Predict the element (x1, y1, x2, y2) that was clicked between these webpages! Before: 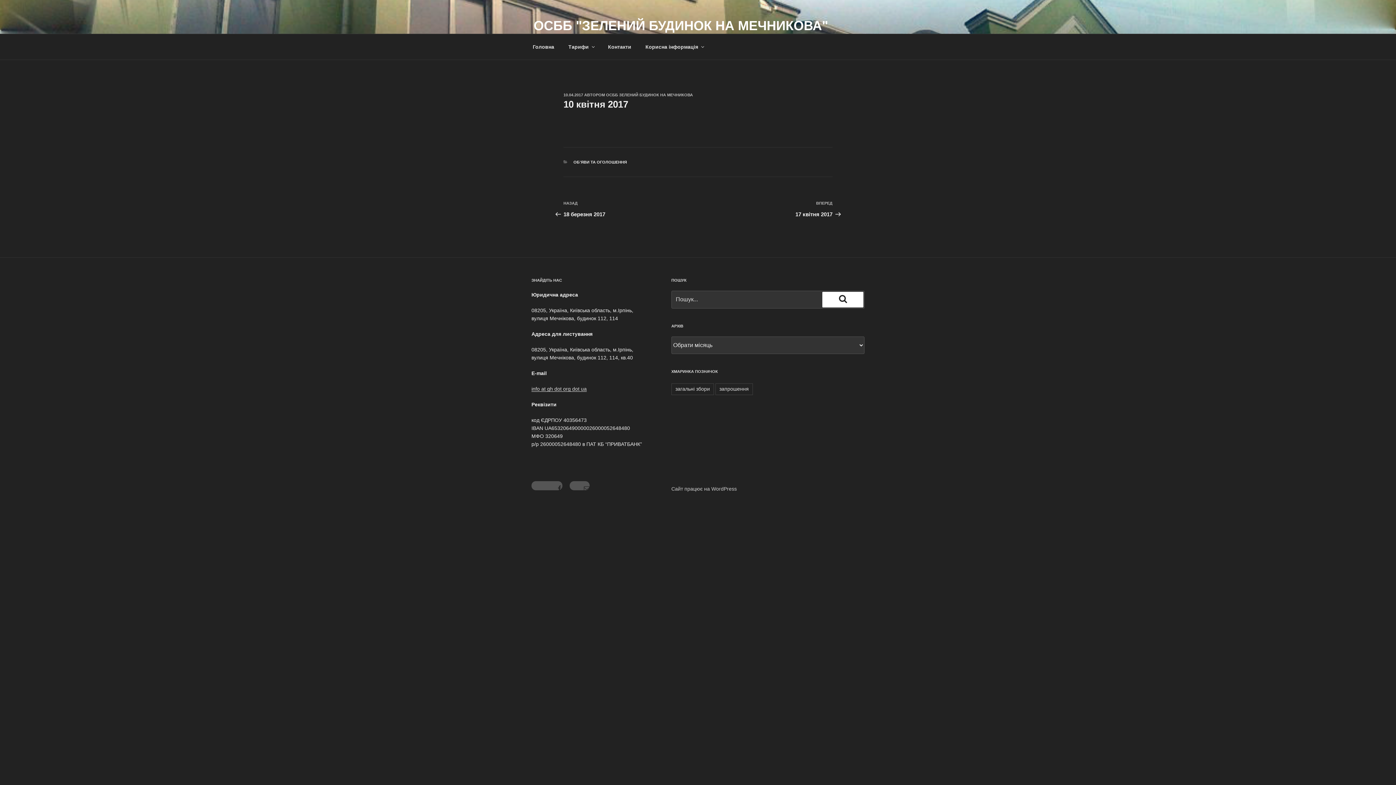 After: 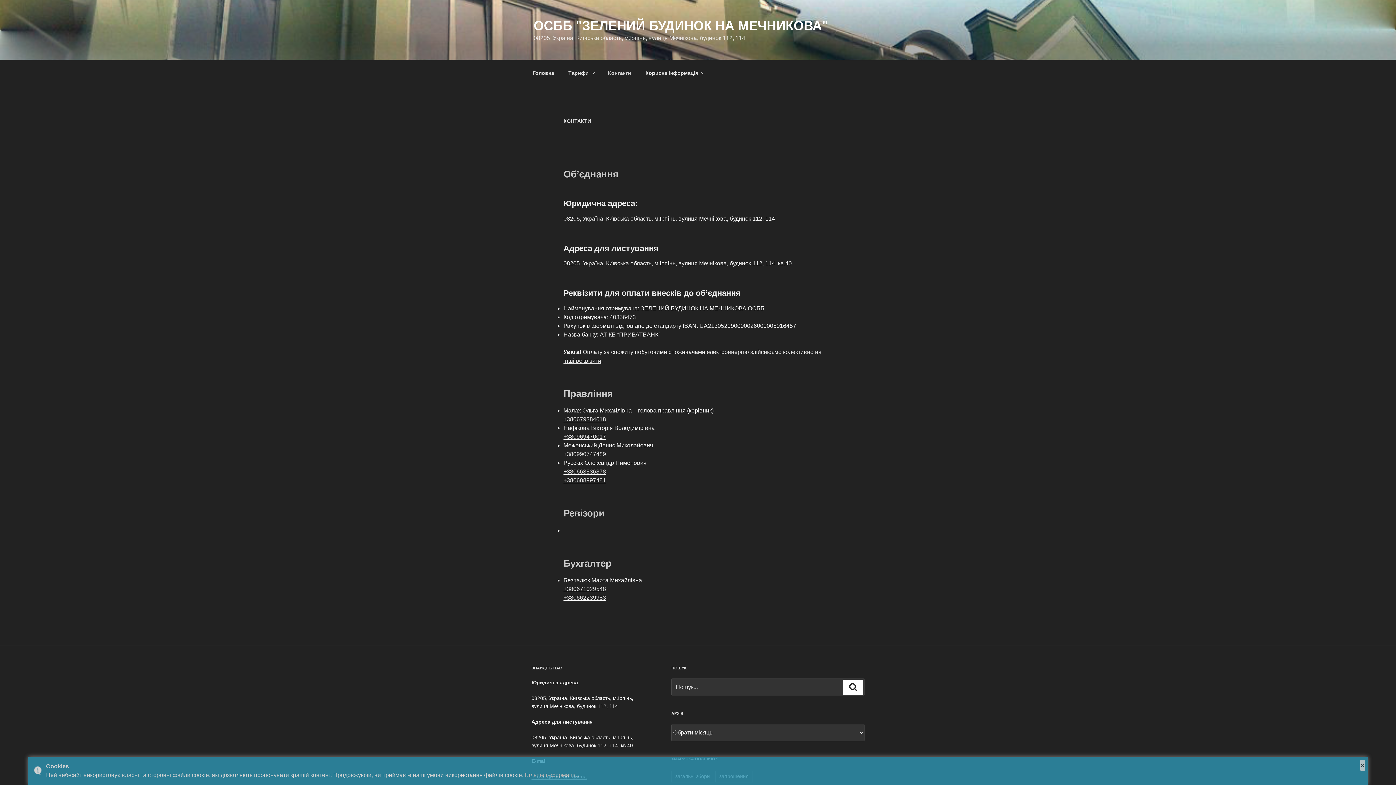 Action: label: Контакти bbox: (601, 38, 637, 55)